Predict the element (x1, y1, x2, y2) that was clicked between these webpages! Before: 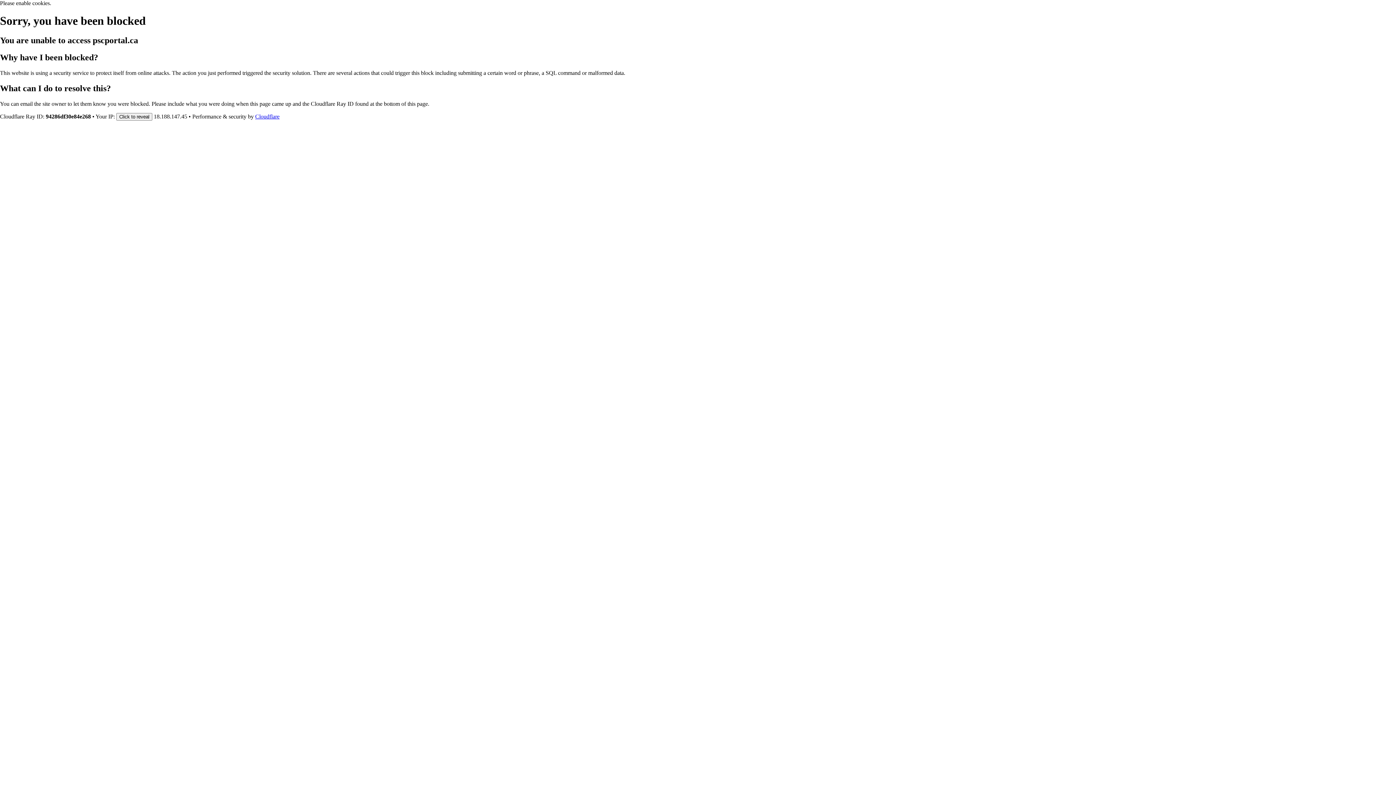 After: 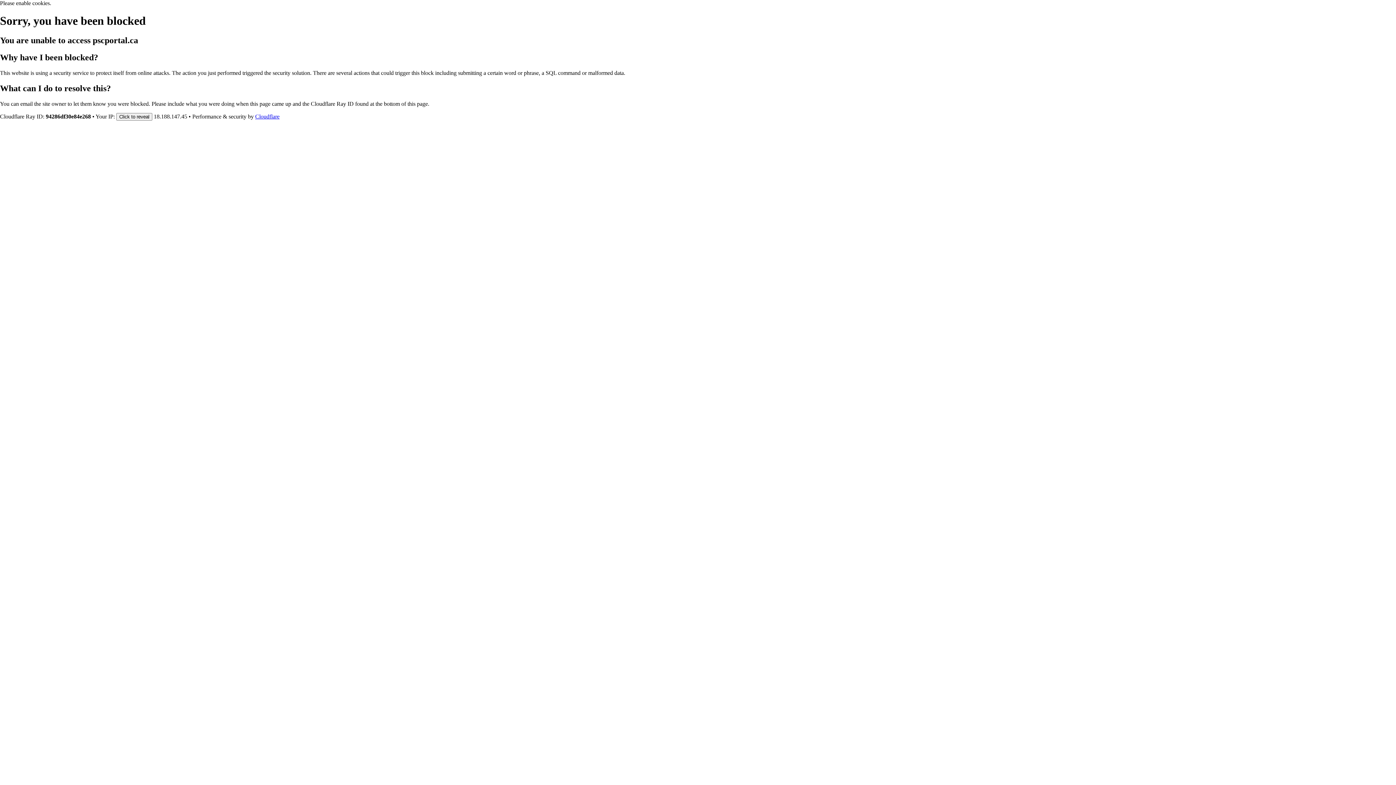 Action: bbox: (255, 113, 279, 119) label: Cloudflare